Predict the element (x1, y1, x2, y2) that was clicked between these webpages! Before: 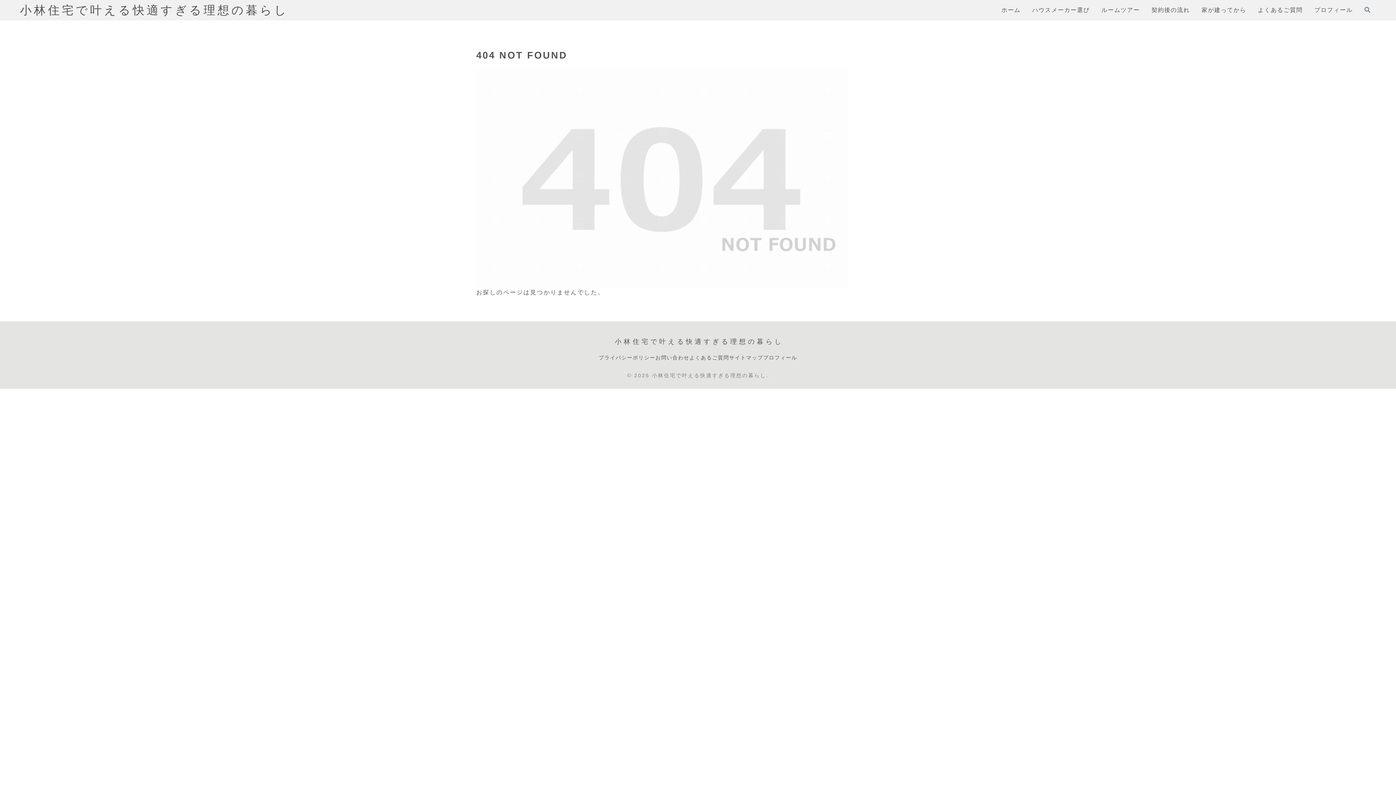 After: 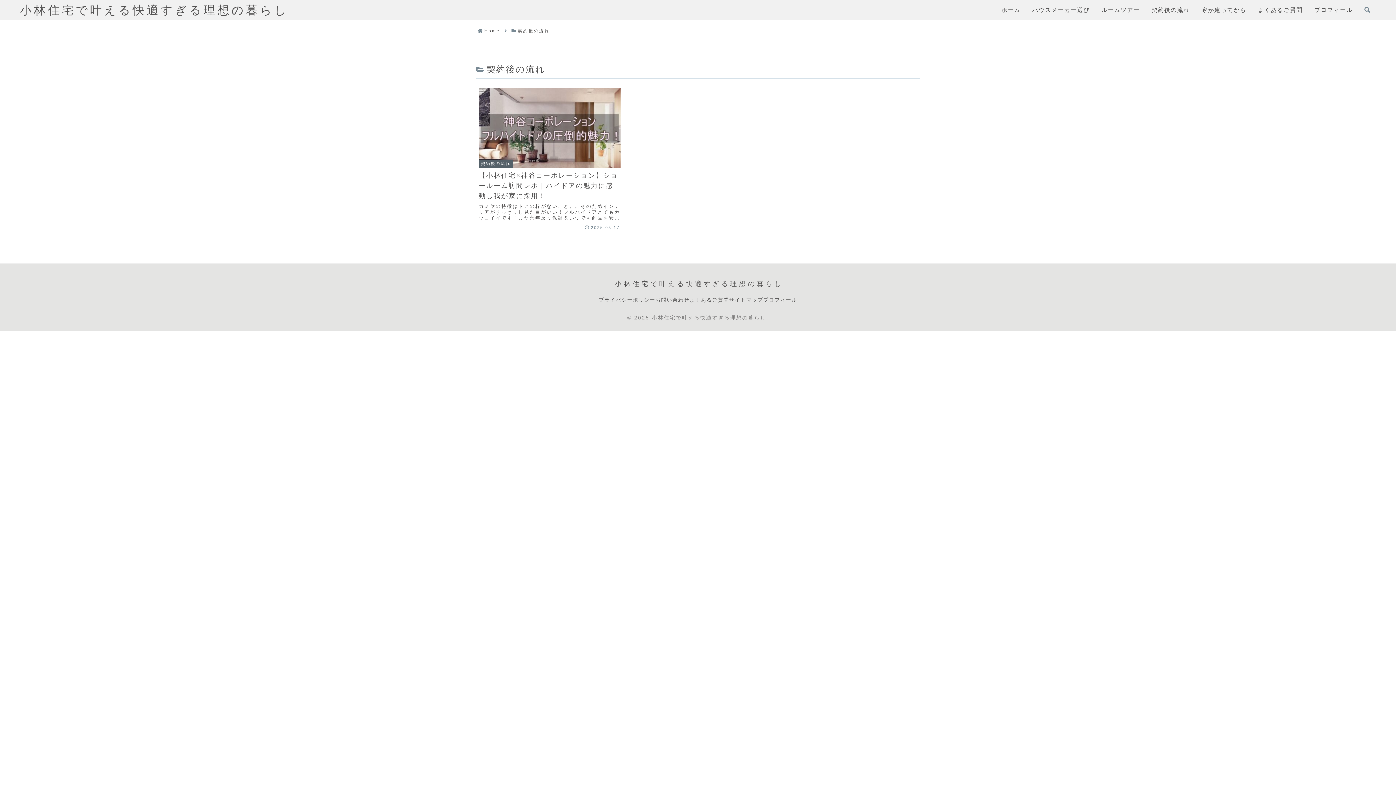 Action: label: 契約後の流れ bbox: (1151, 2, 1190, 17)